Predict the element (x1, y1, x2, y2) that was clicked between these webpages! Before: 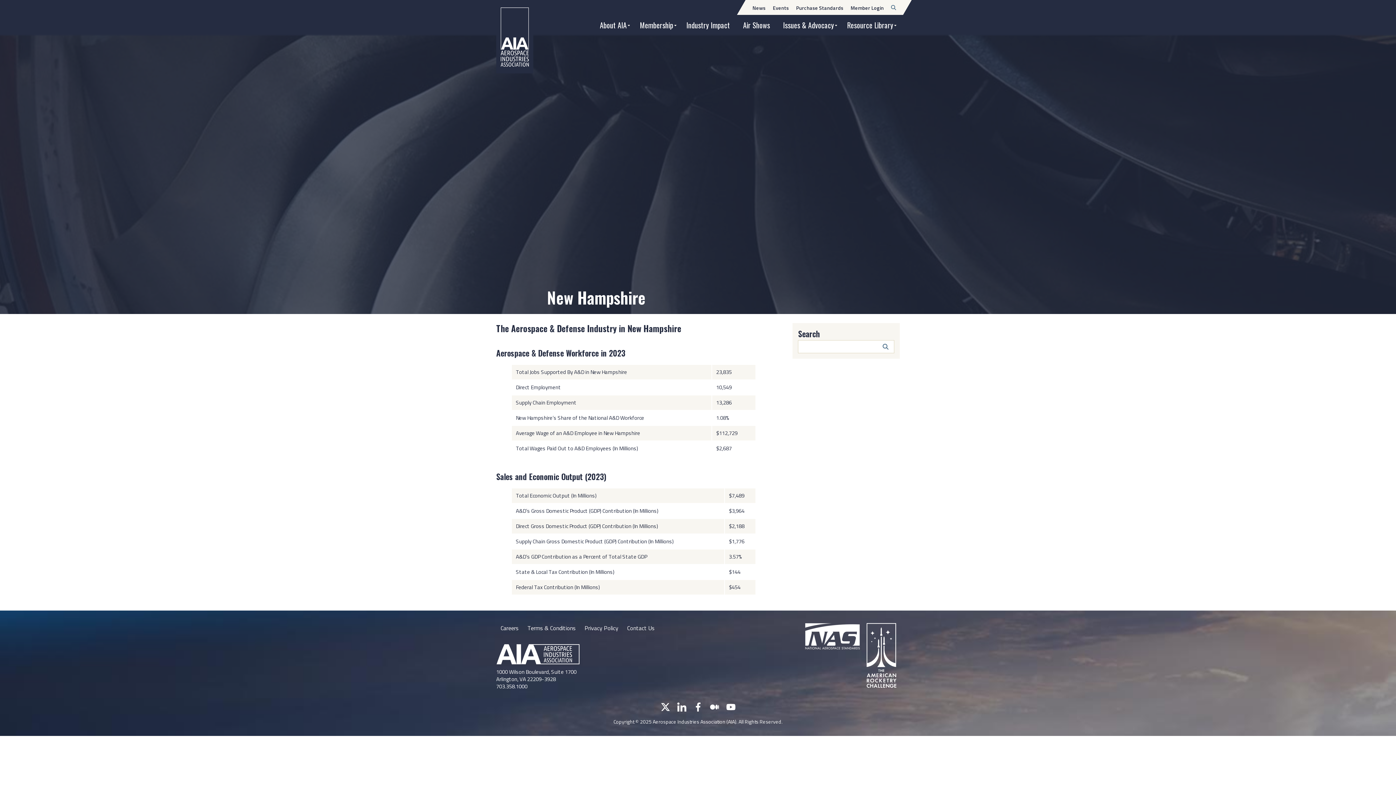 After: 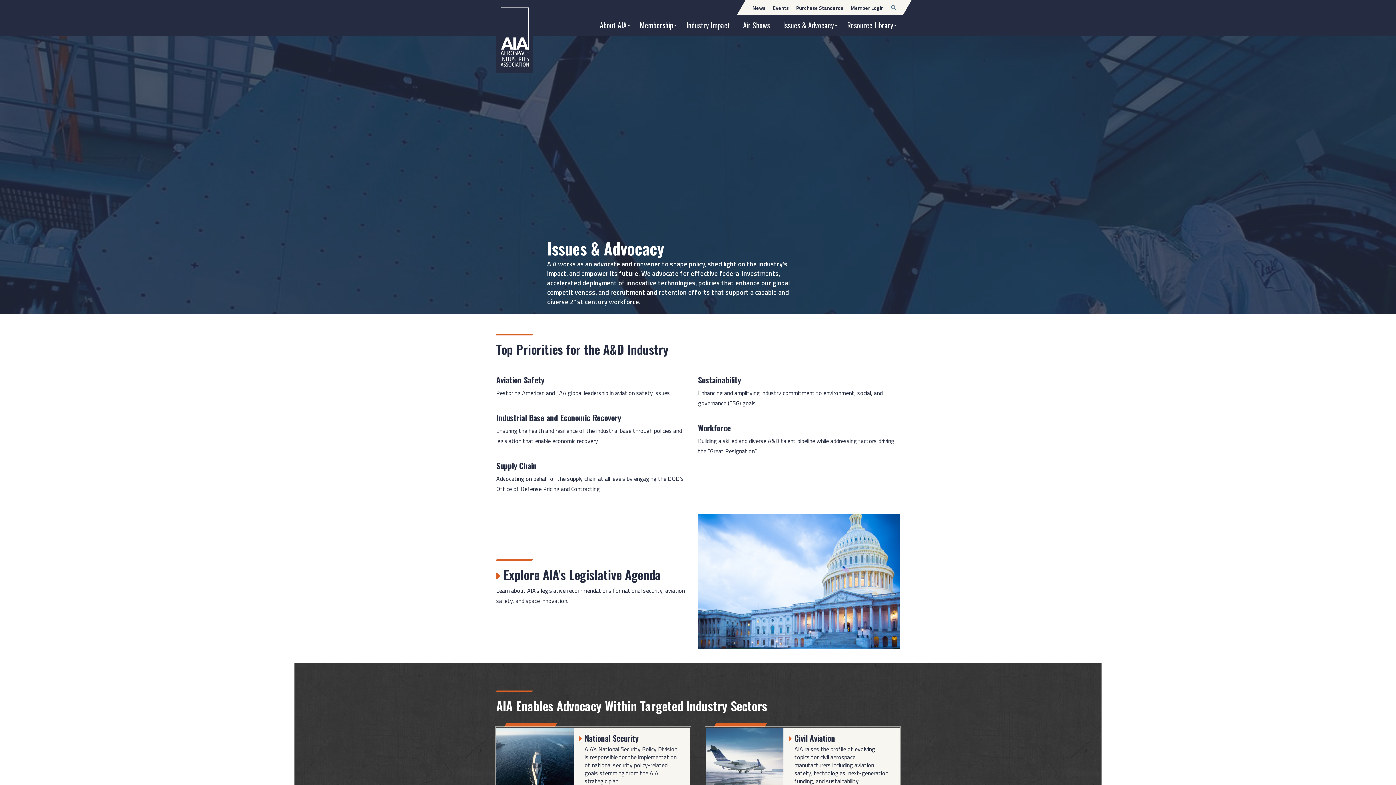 Action: label: Issues & Advocacy bbox: (776, 15, 840, 34)